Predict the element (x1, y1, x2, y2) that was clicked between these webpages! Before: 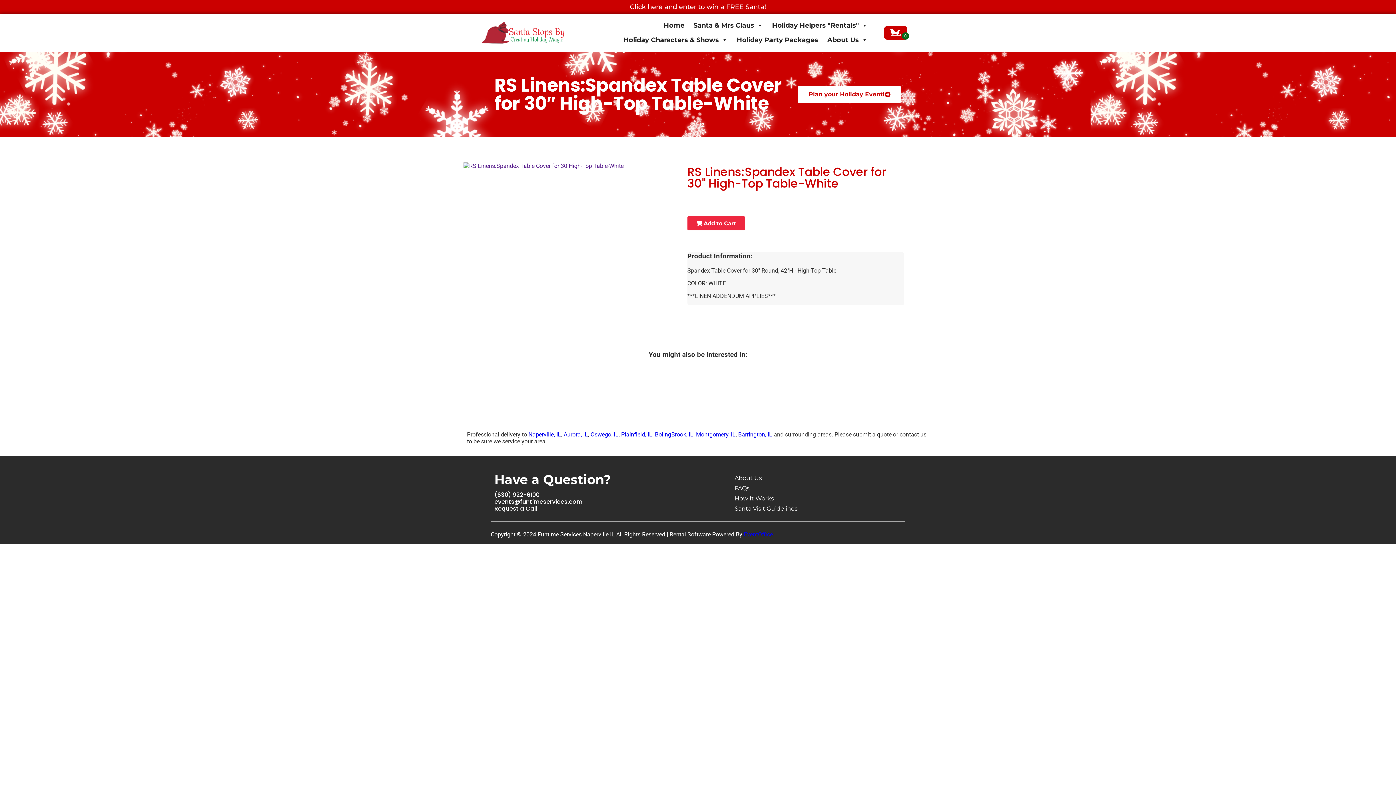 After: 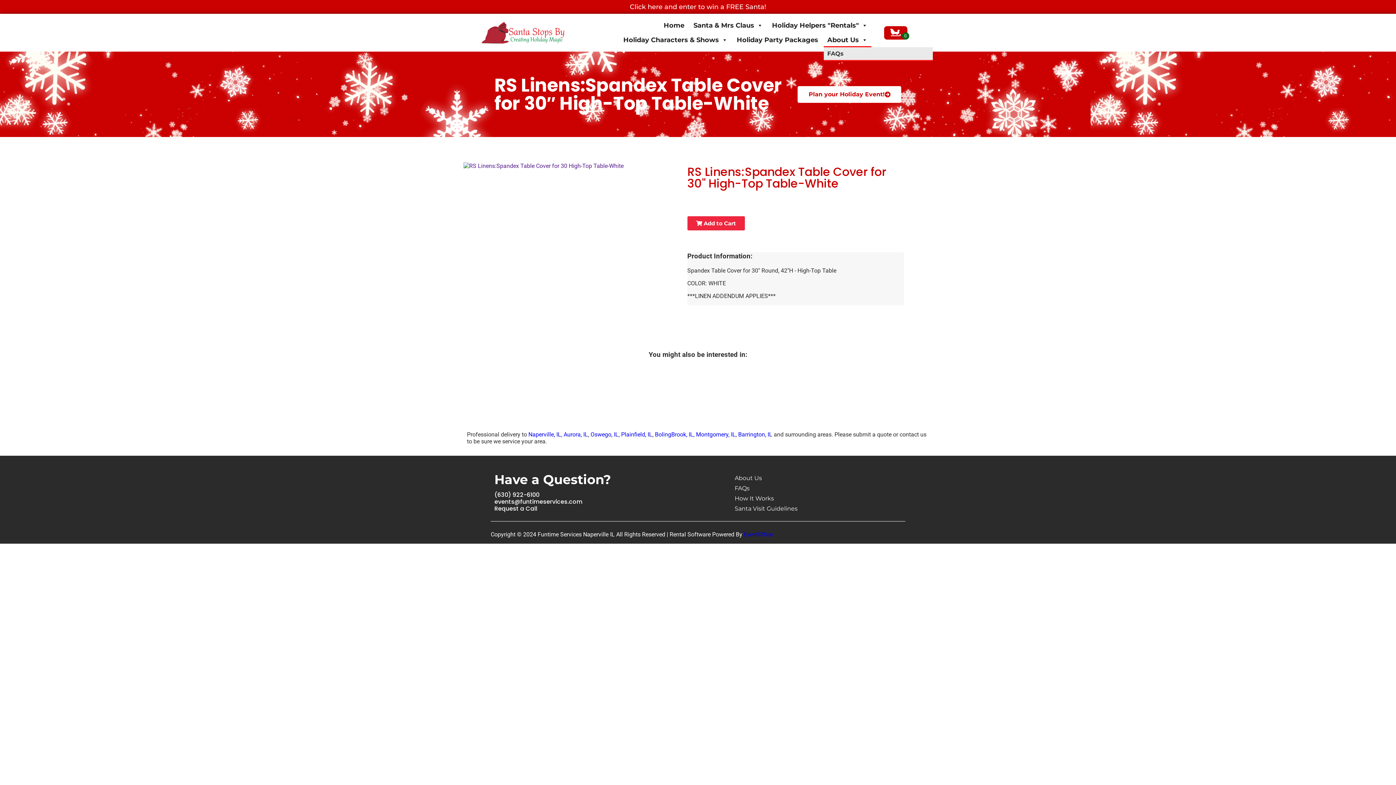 Action: bbox: (823, 32, 871, 47) label: About Us